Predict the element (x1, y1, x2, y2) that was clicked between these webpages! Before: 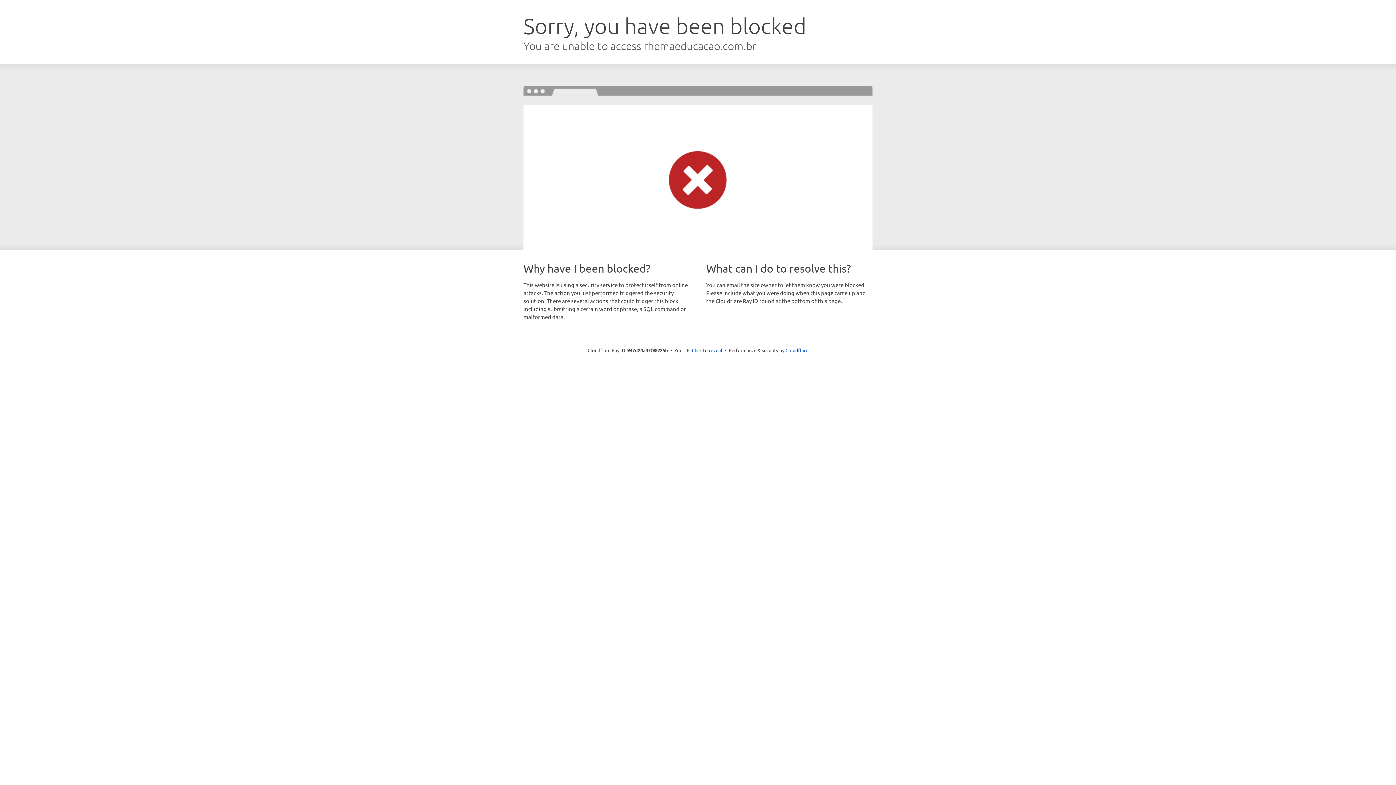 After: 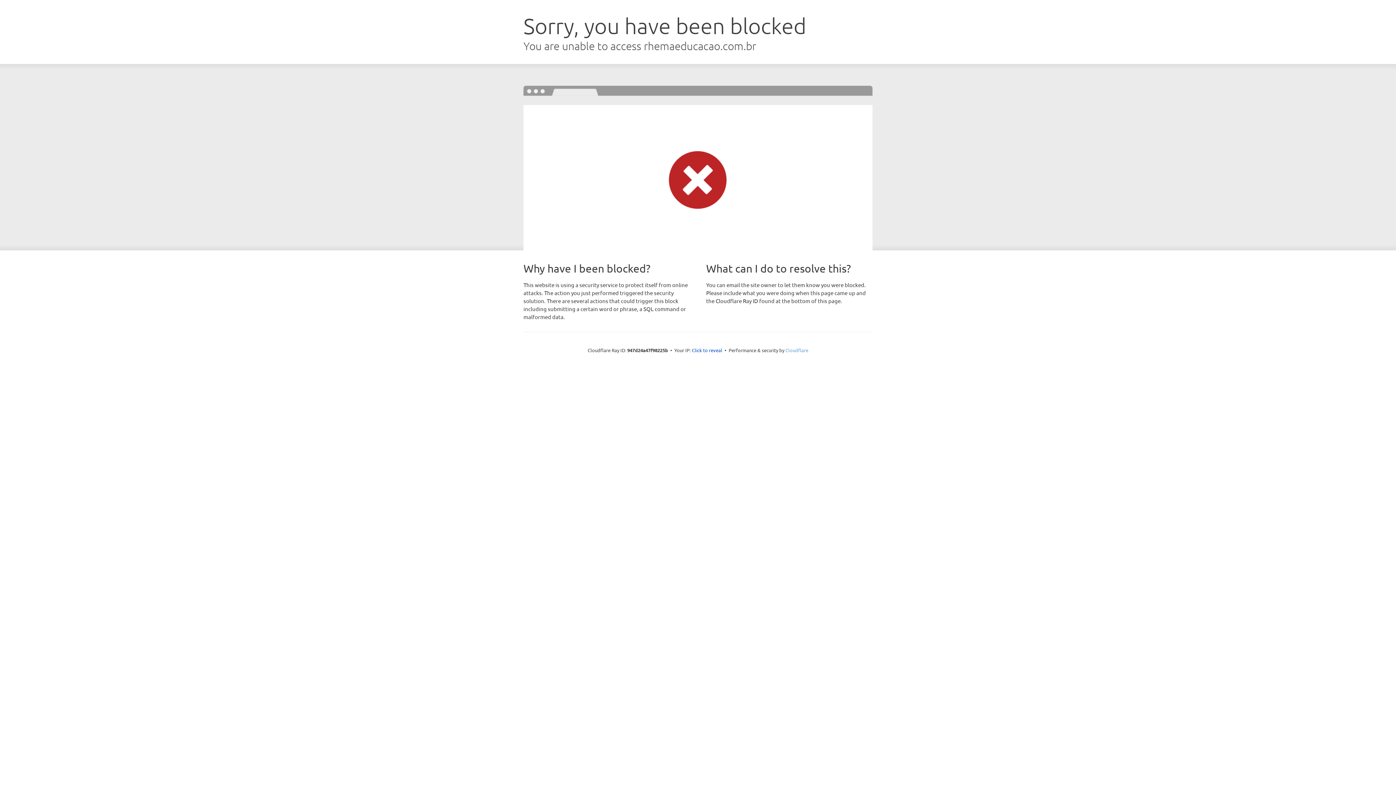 Action: label: Cloudflare bbox: (785, 347, 808, 353)